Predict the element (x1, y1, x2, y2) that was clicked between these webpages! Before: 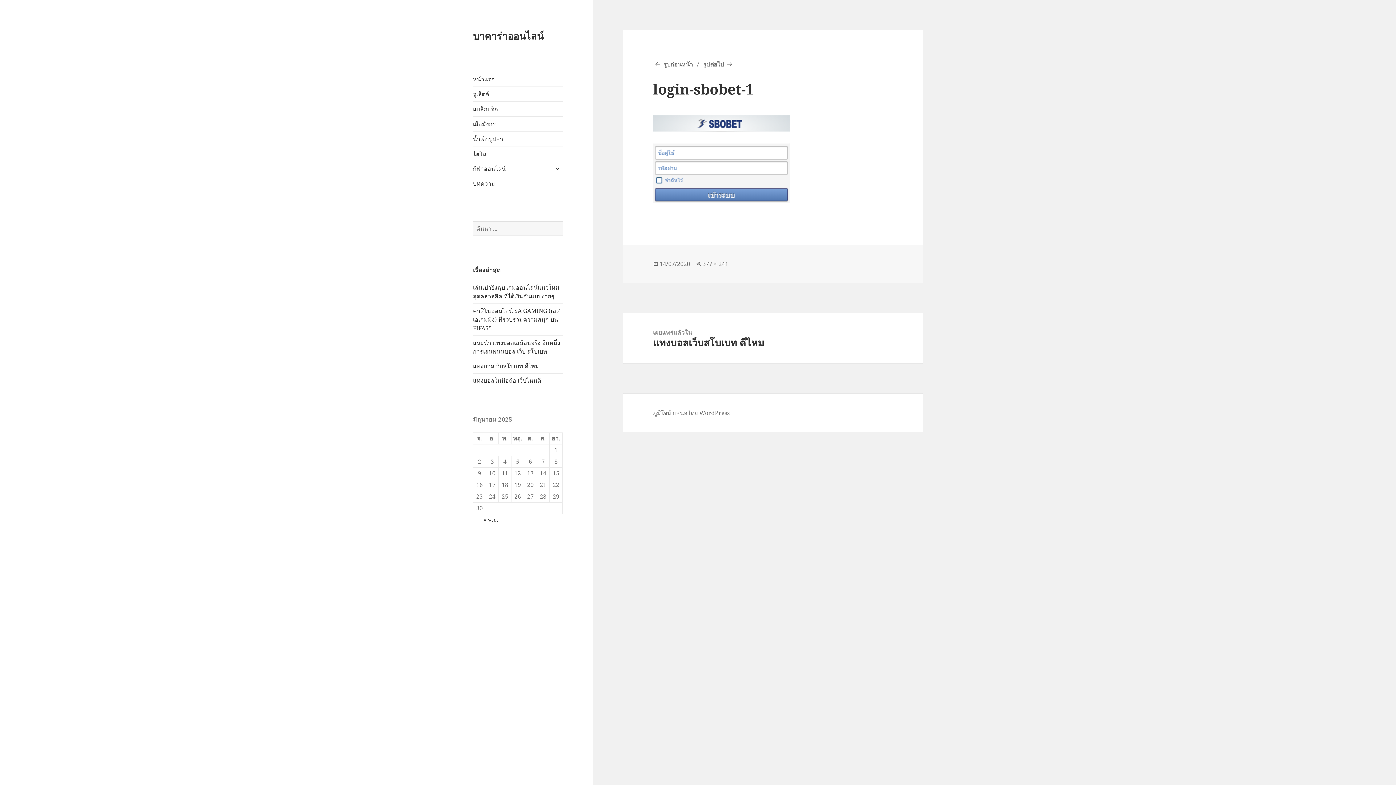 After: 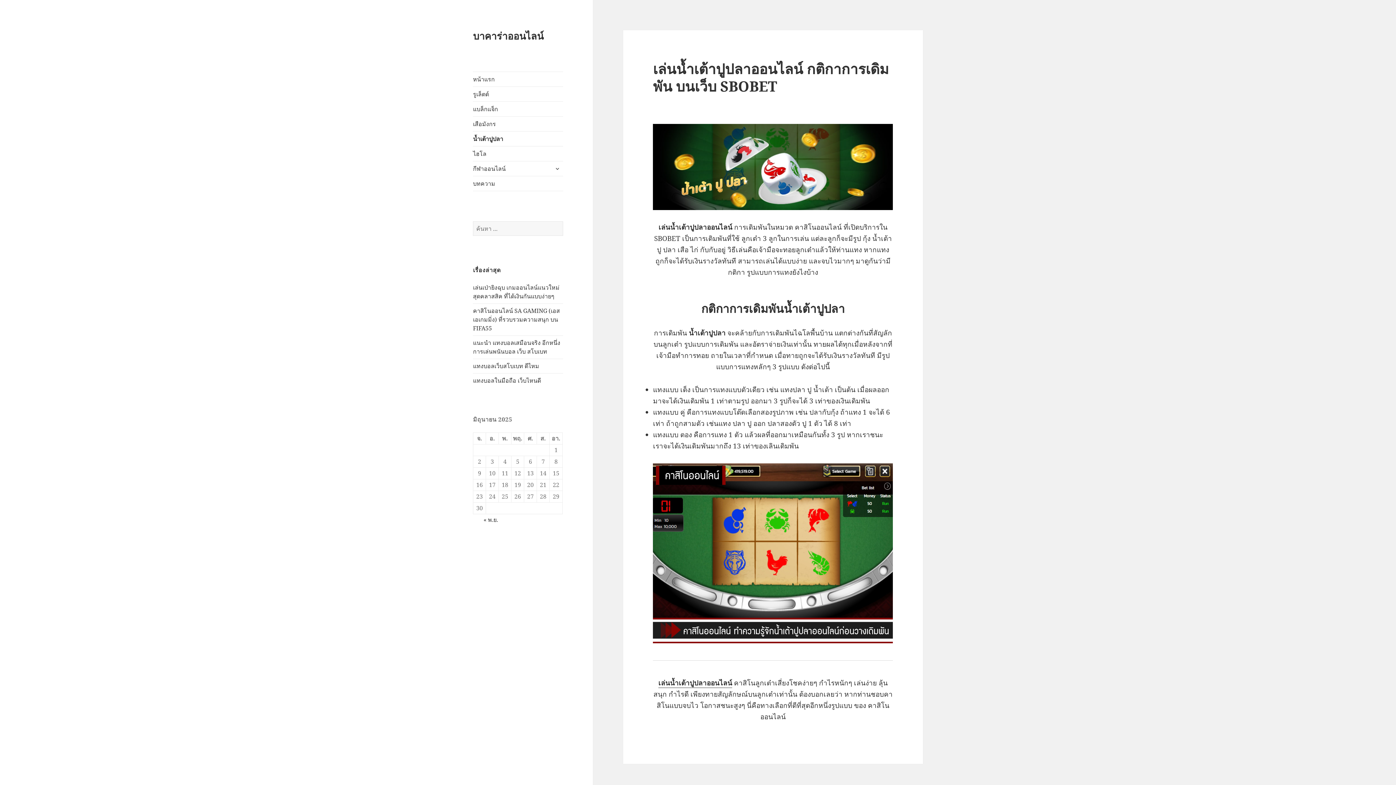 Action: bbox: (473, 131, 563, 146) label: น้ำเต้าปูปลา